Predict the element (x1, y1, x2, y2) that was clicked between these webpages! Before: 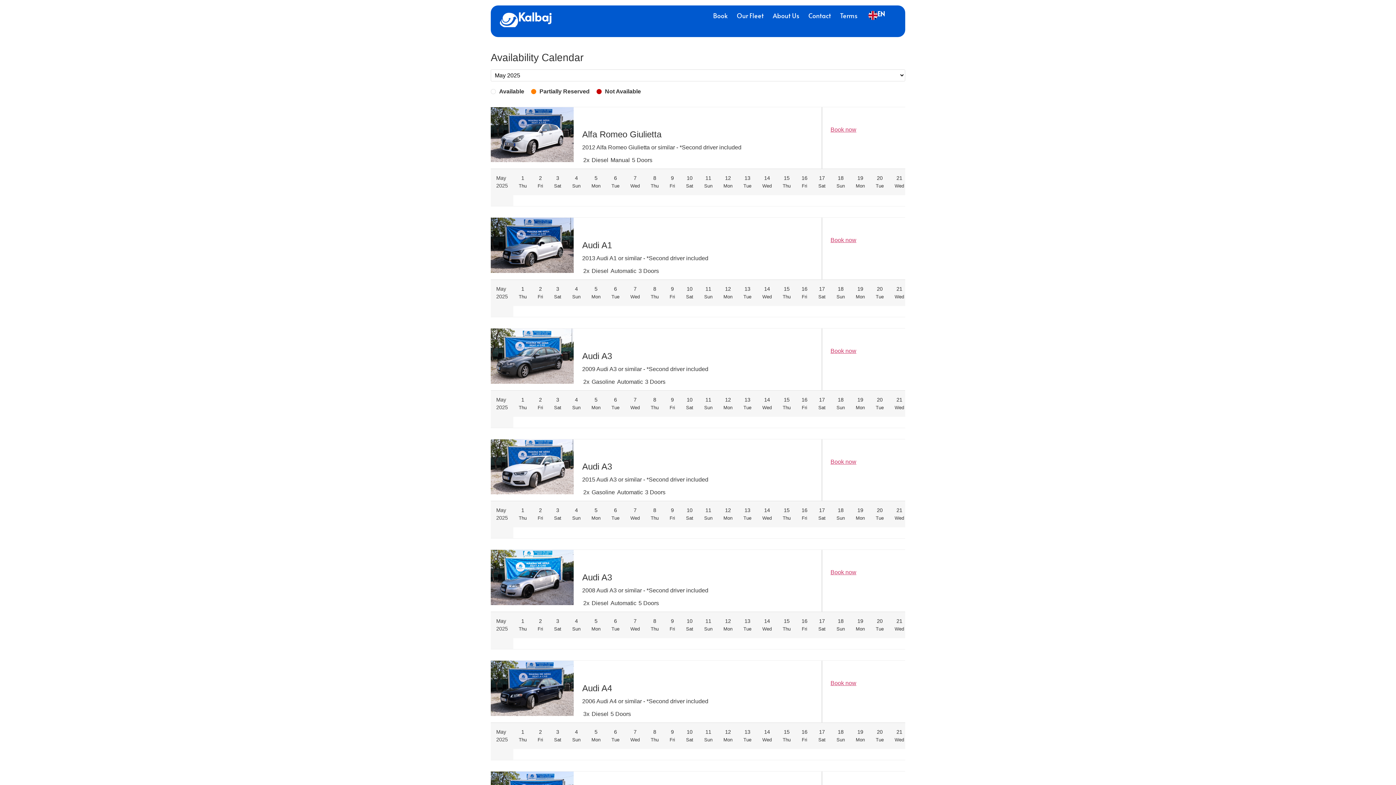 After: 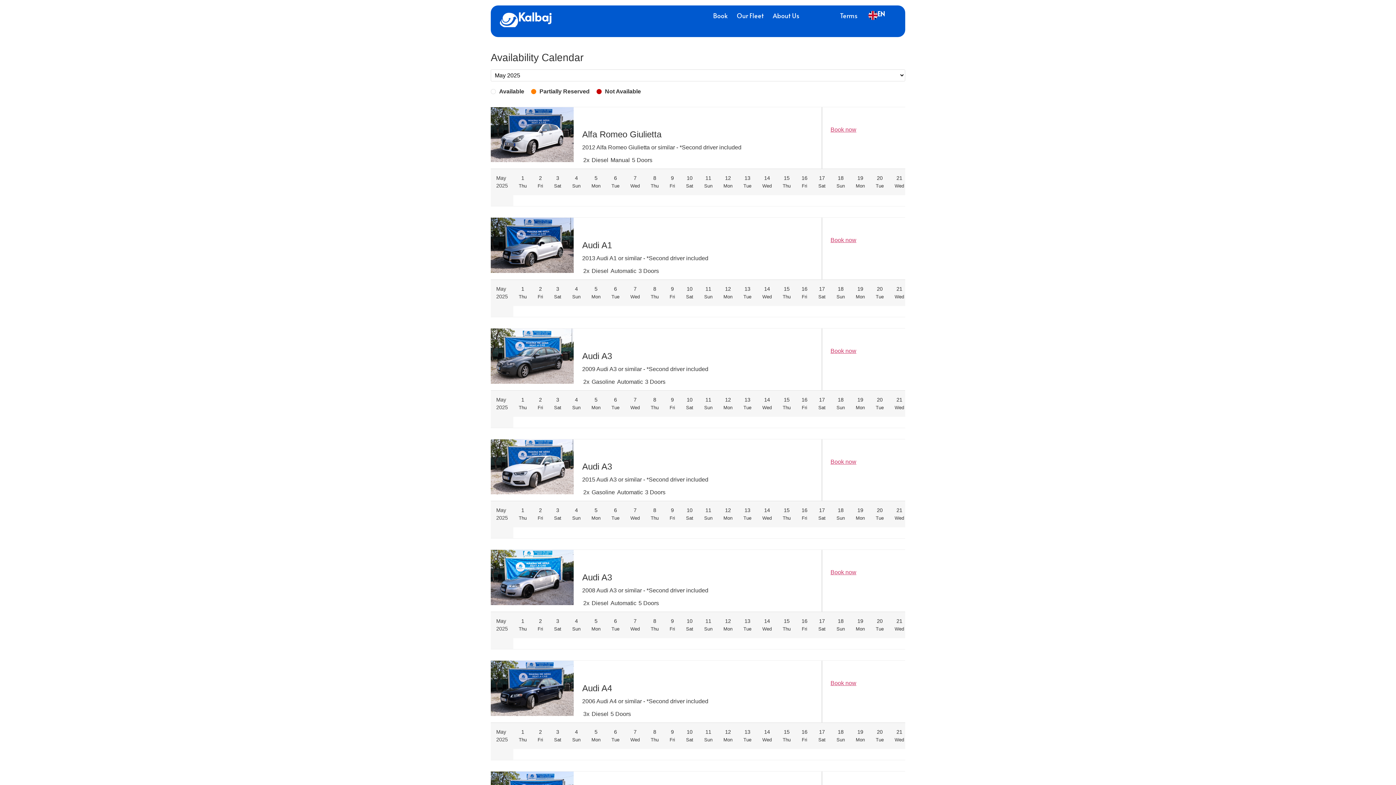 Action: label: Contact bbox: (808, 10, 831, 20)